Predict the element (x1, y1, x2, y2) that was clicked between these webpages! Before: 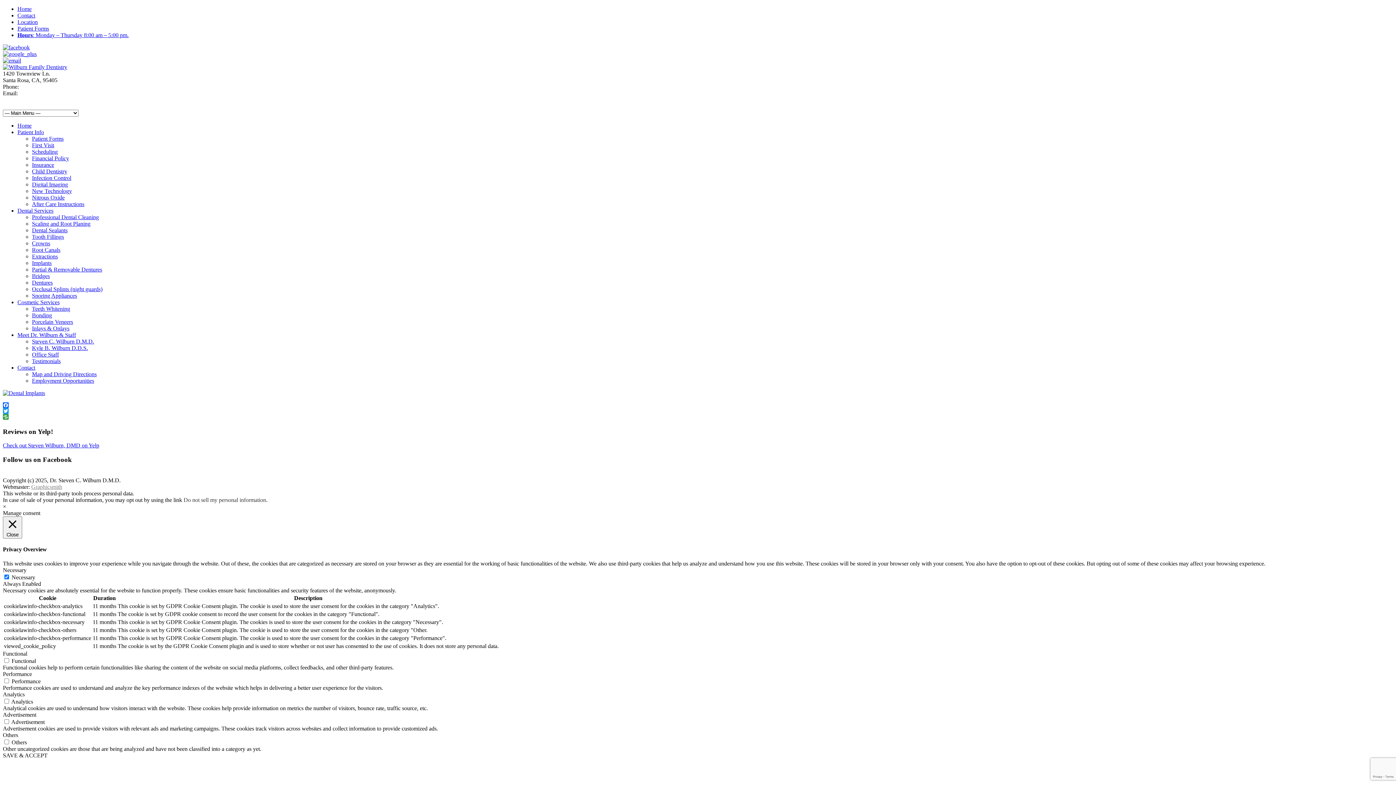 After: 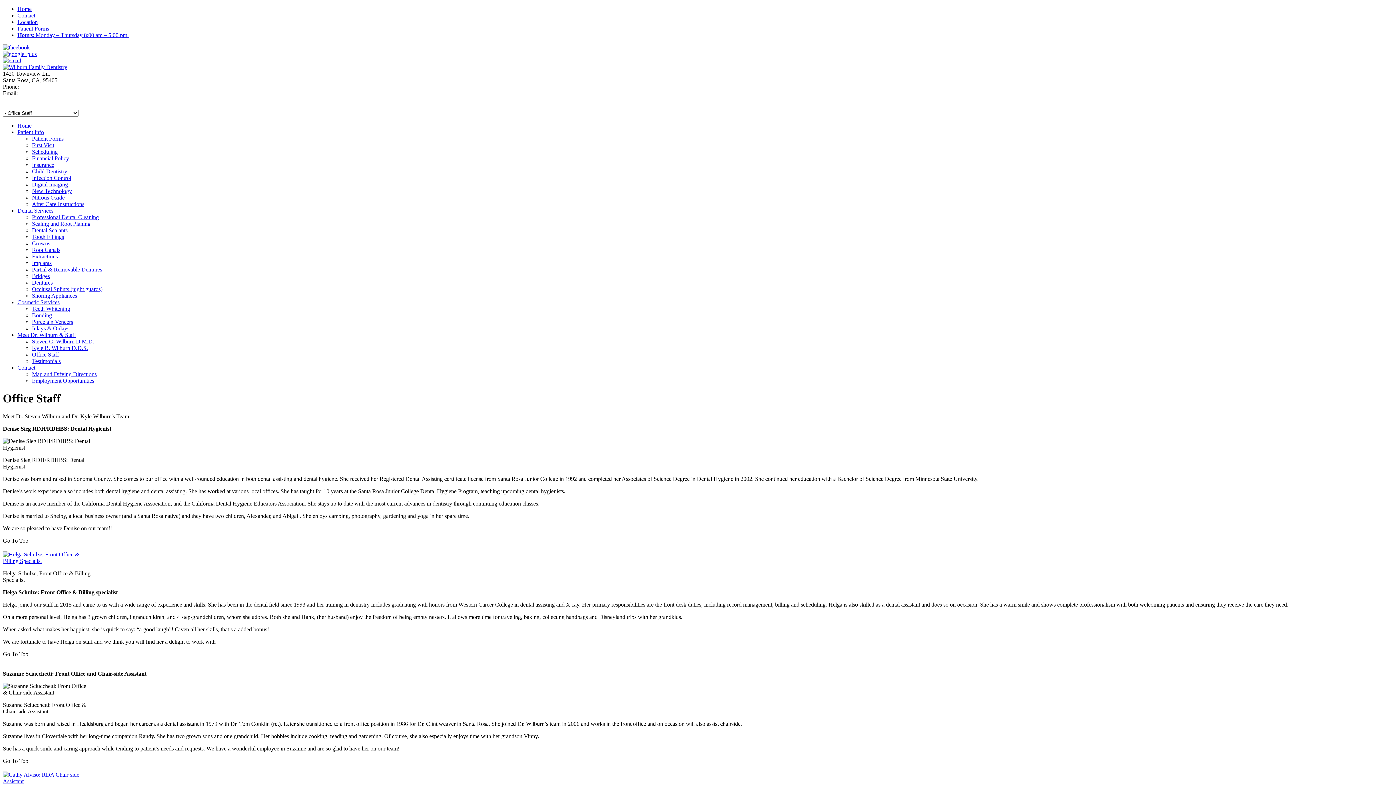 Action: bbox: (32, 351, 58, 357) label: Office Staff